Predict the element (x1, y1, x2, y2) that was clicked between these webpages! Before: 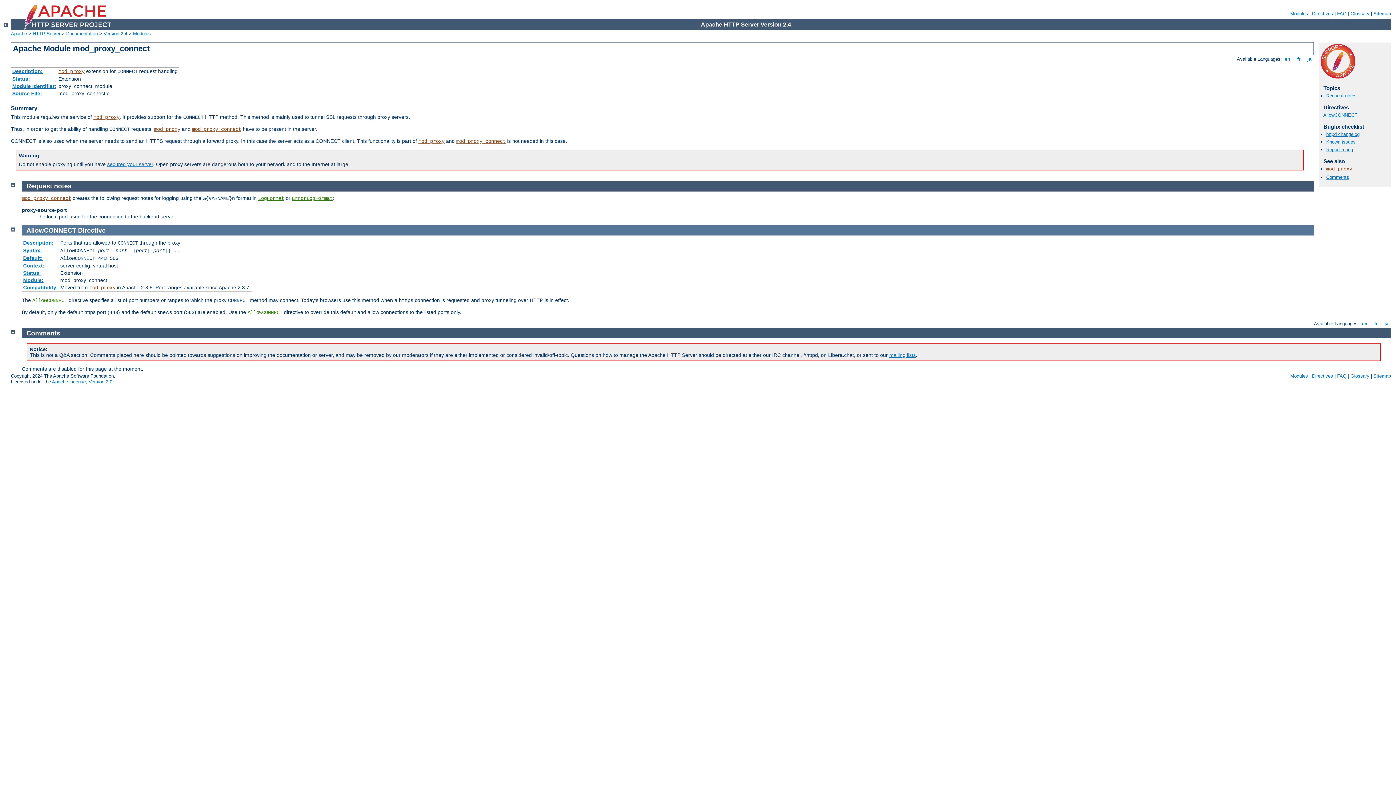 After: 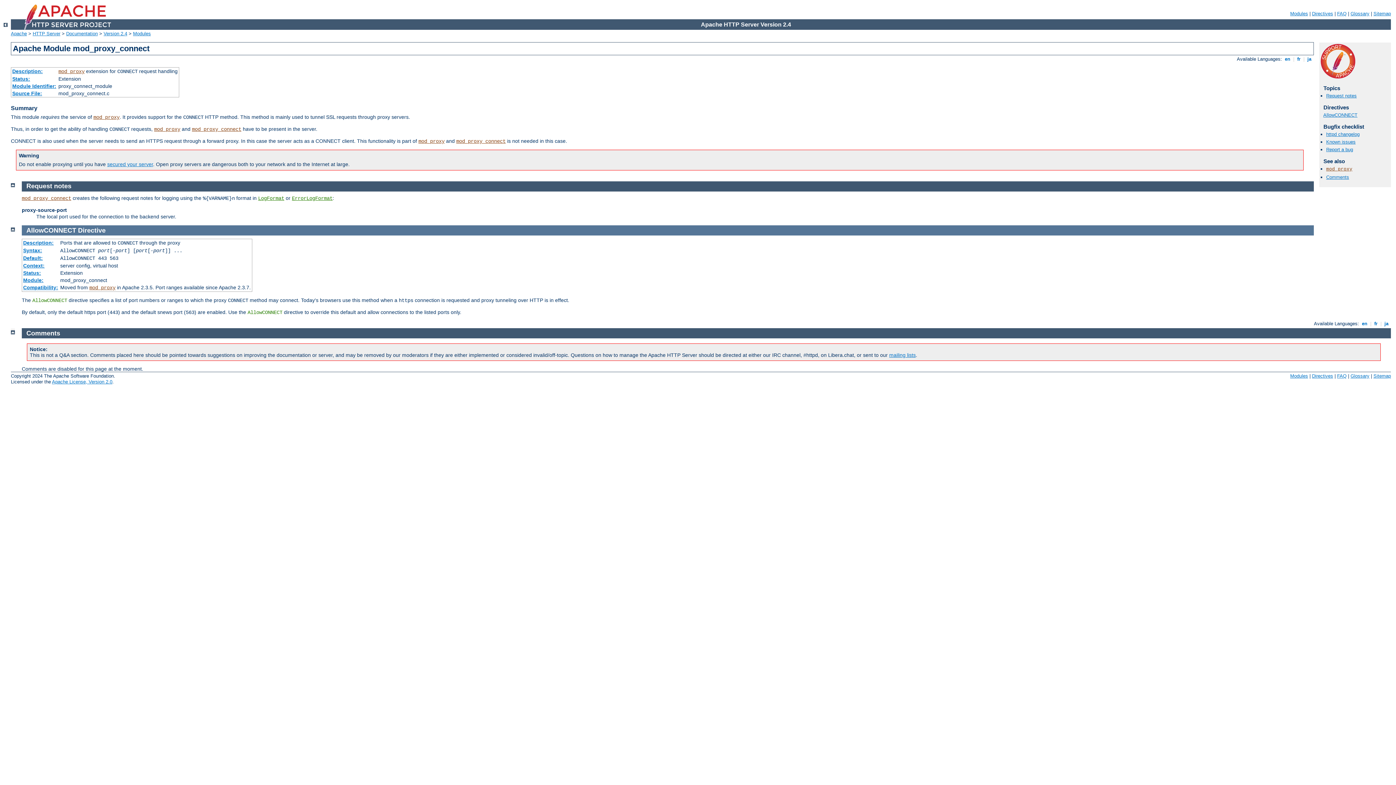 Action: bbox: (10, 328, 14, 334)